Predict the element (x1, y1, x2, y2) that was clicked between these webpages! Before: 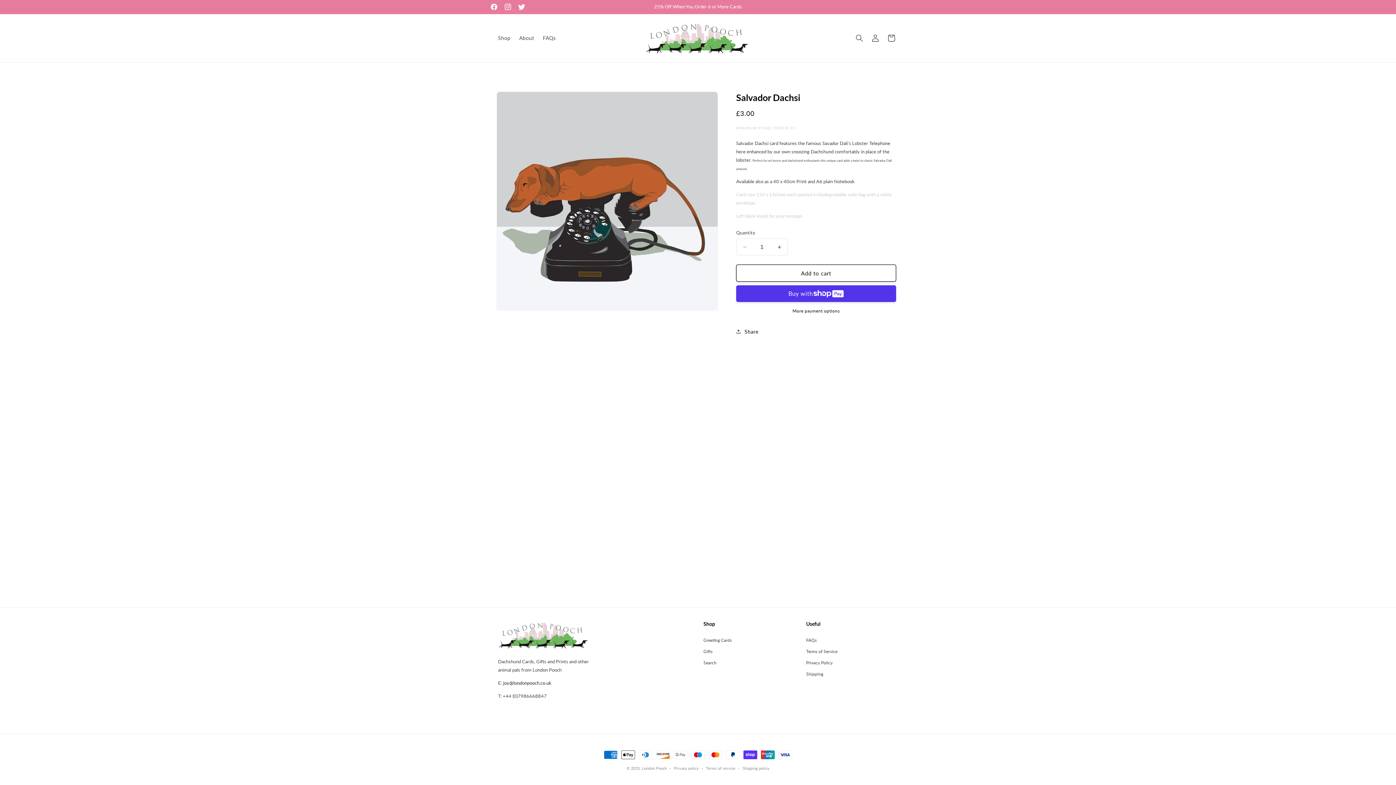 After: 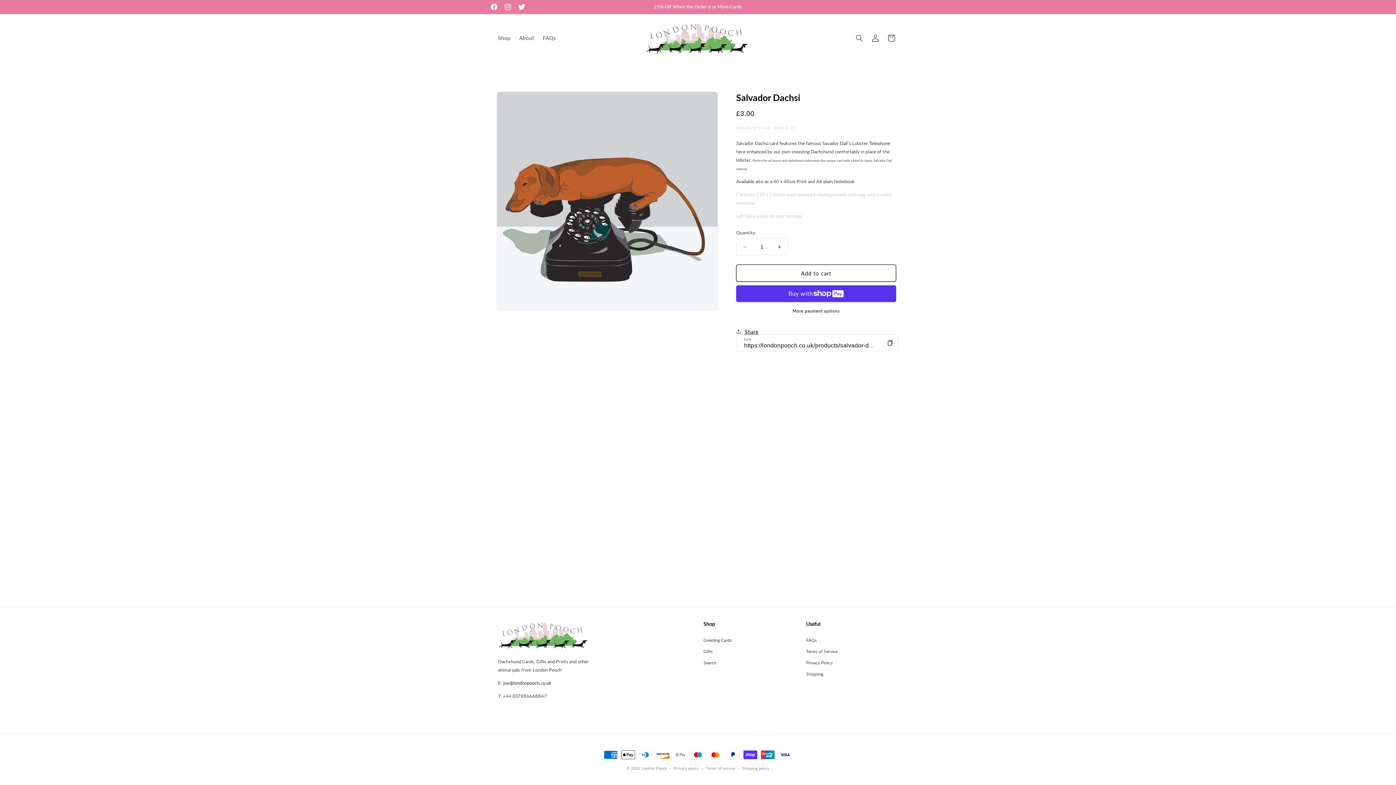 Action: label: Share bbox: (736, 323, 758, 339)